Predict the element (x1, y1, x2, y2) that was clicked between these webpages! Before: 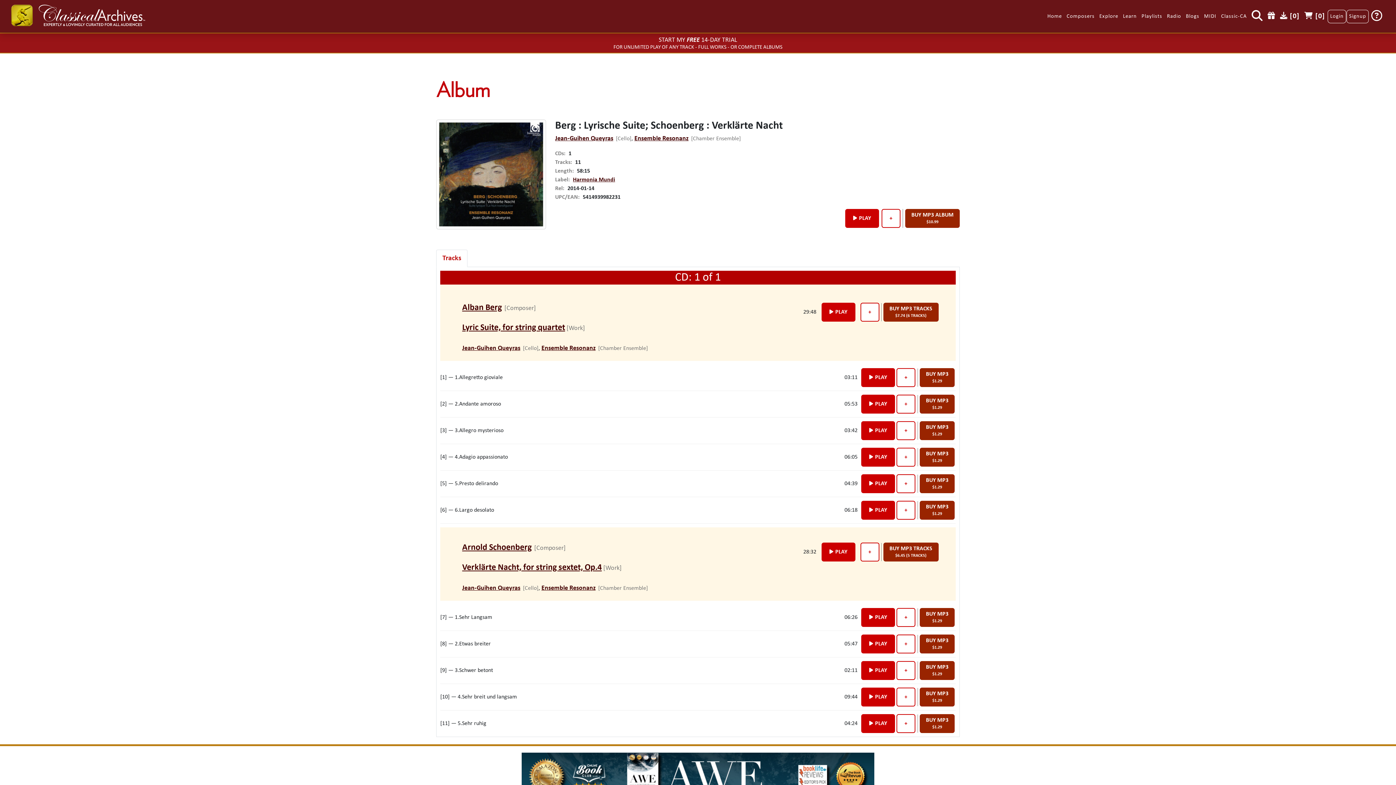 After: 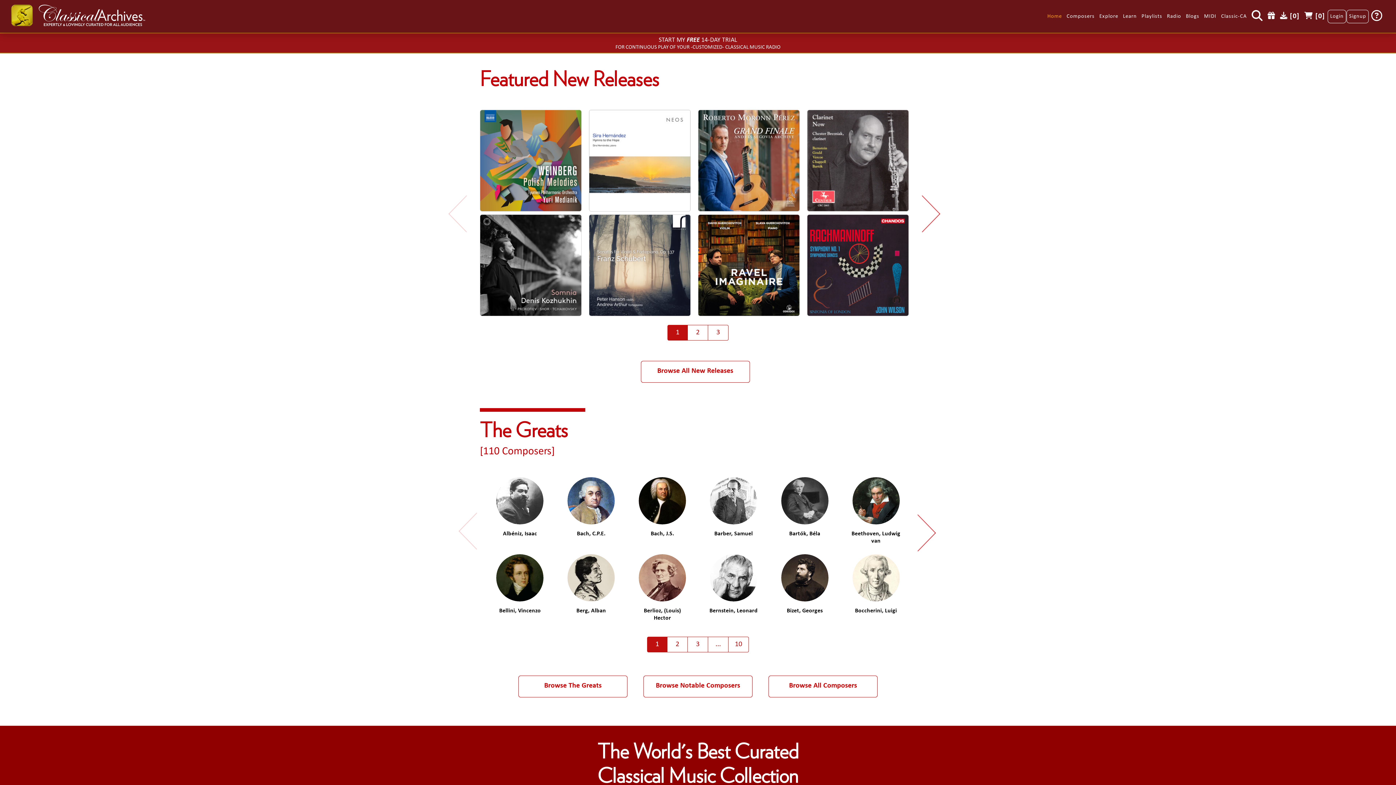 Action: label: Home bbox: (1045, 10, 1064, 22)